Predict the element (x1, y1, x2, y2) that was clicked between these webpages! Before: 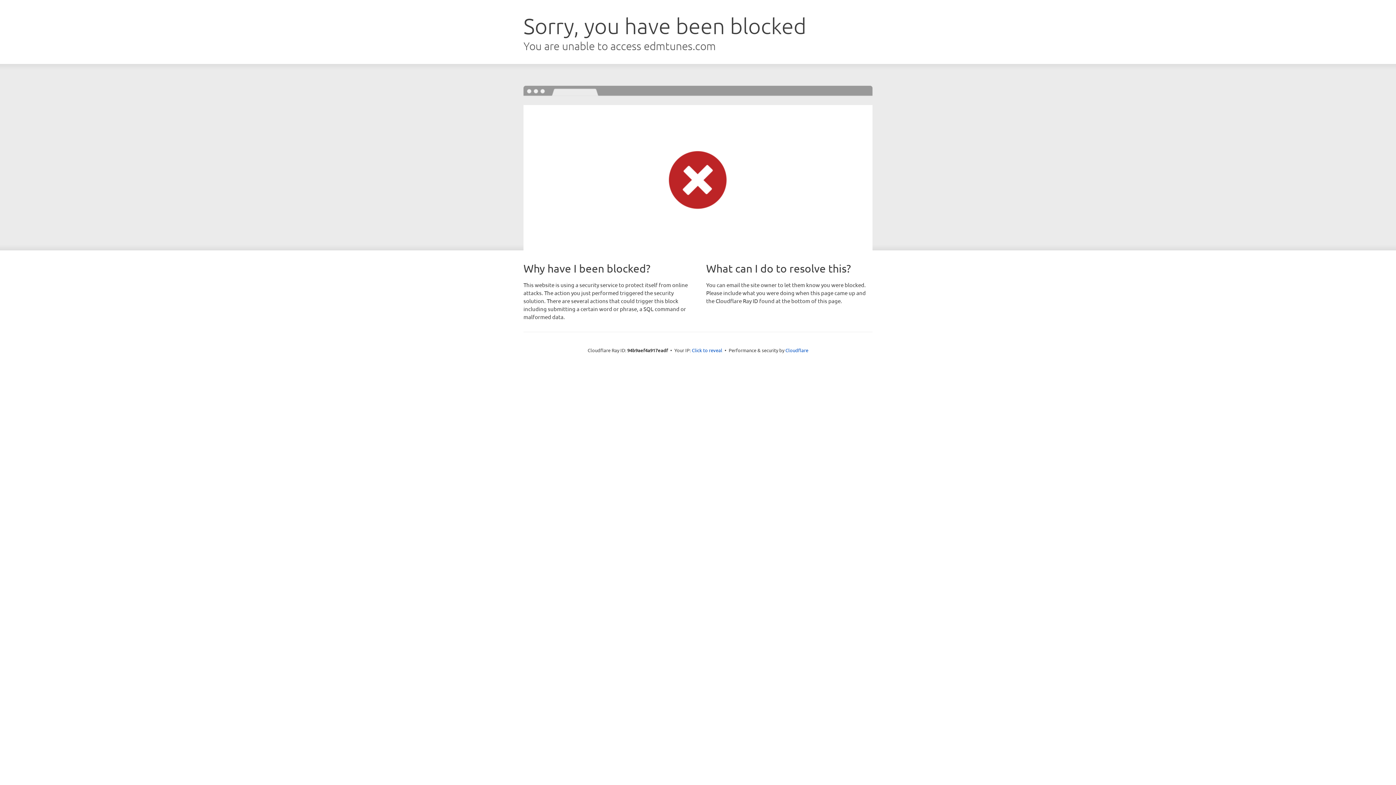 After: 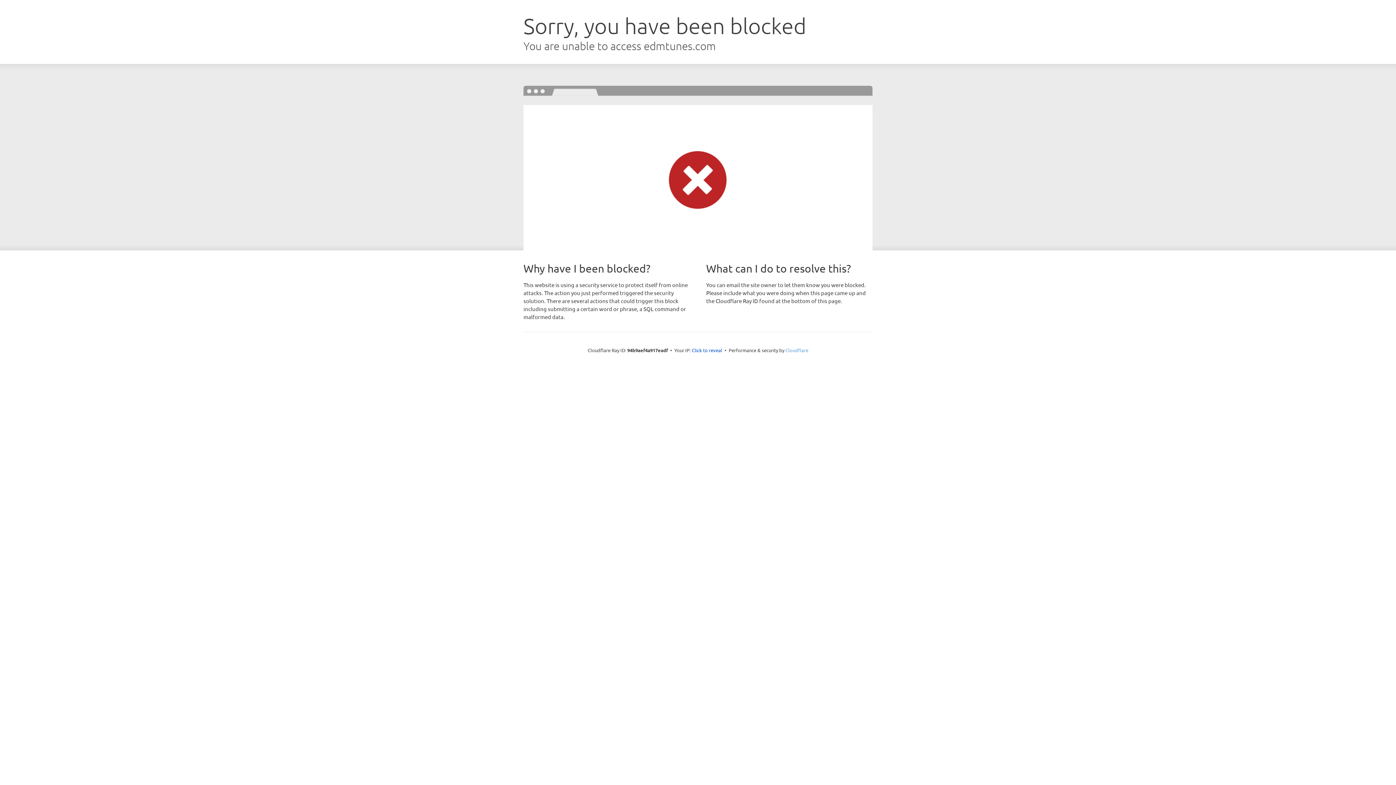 Action: bbox: (785, 347, 808, 353) label: Cloudflare